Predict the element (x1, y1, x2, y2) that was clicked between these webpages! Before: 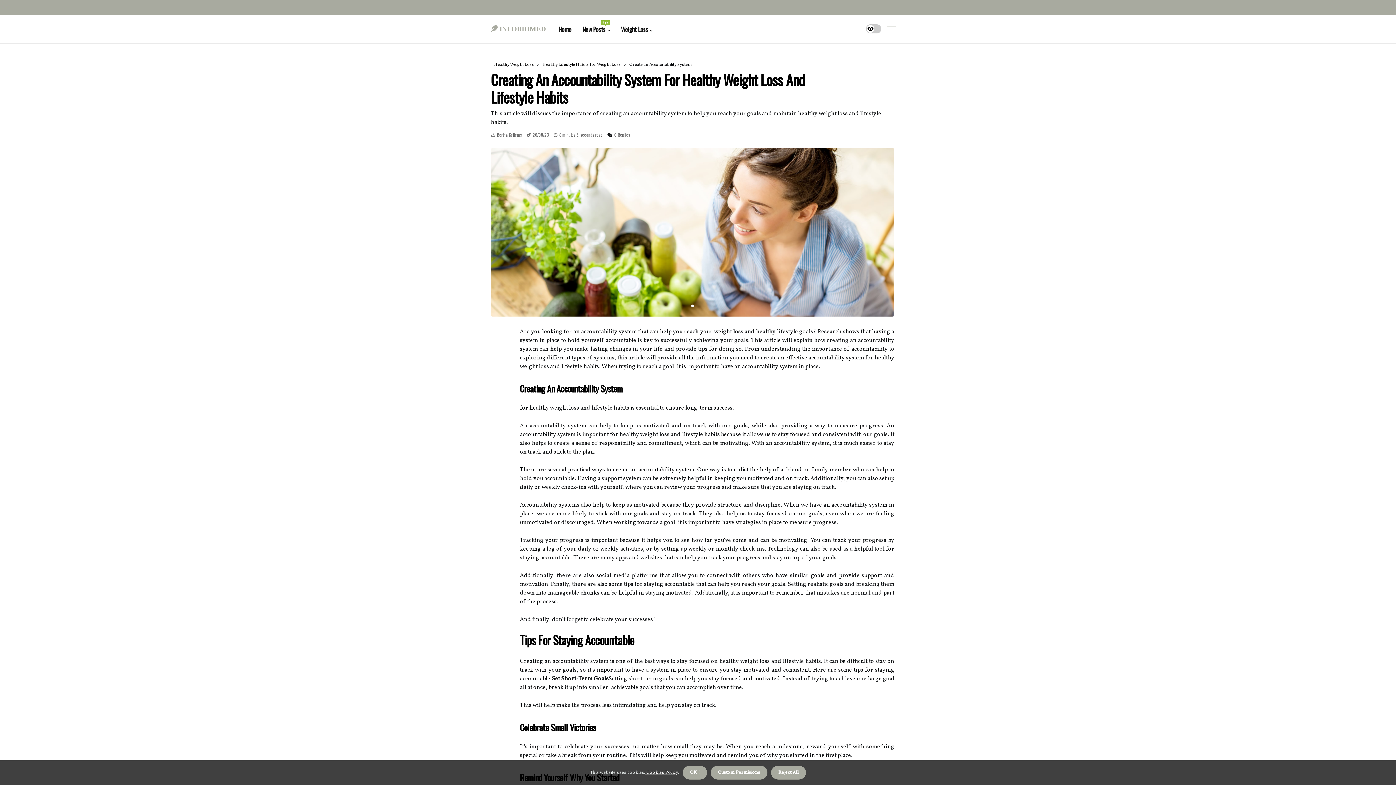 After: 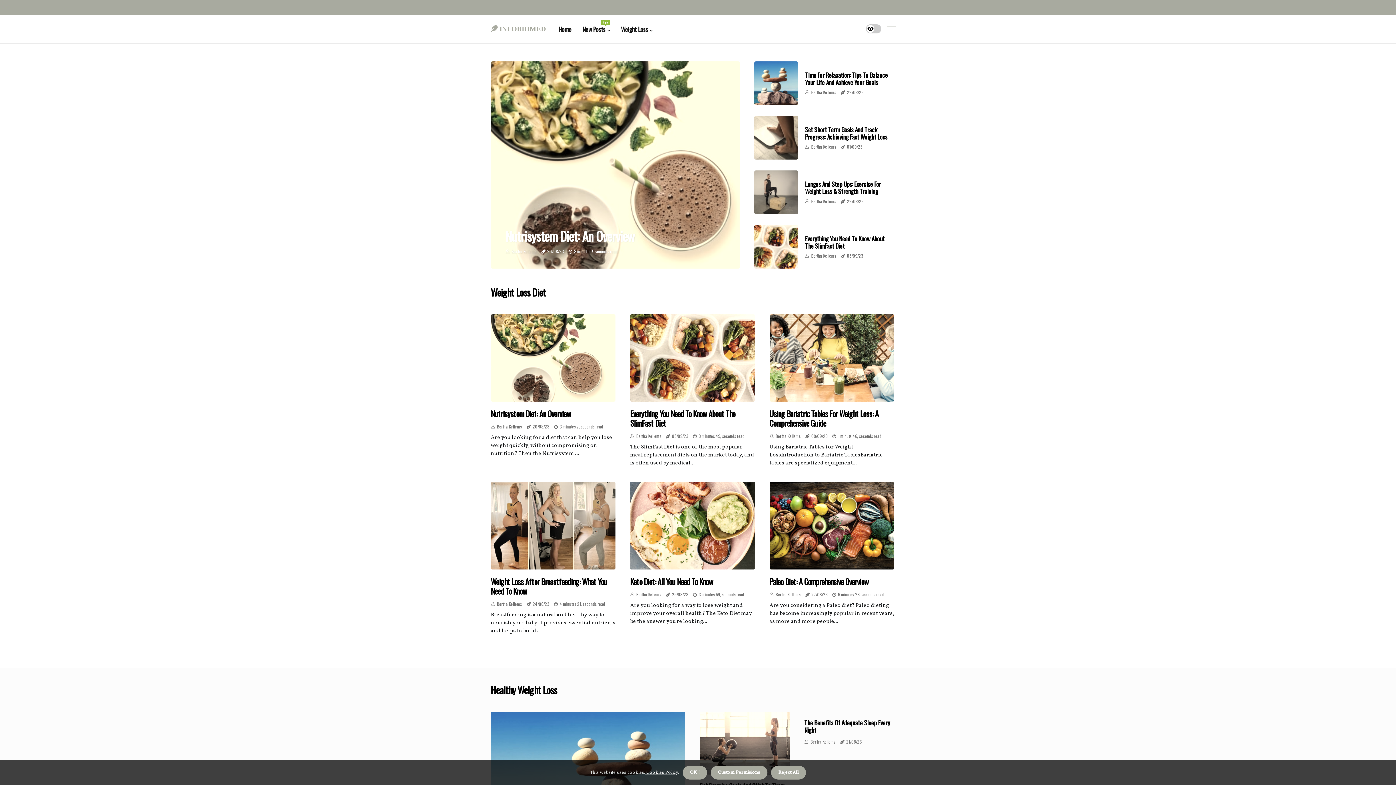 Action: bbox: (490, 22, 546, 32) label:  infobiomed
 infobiomed